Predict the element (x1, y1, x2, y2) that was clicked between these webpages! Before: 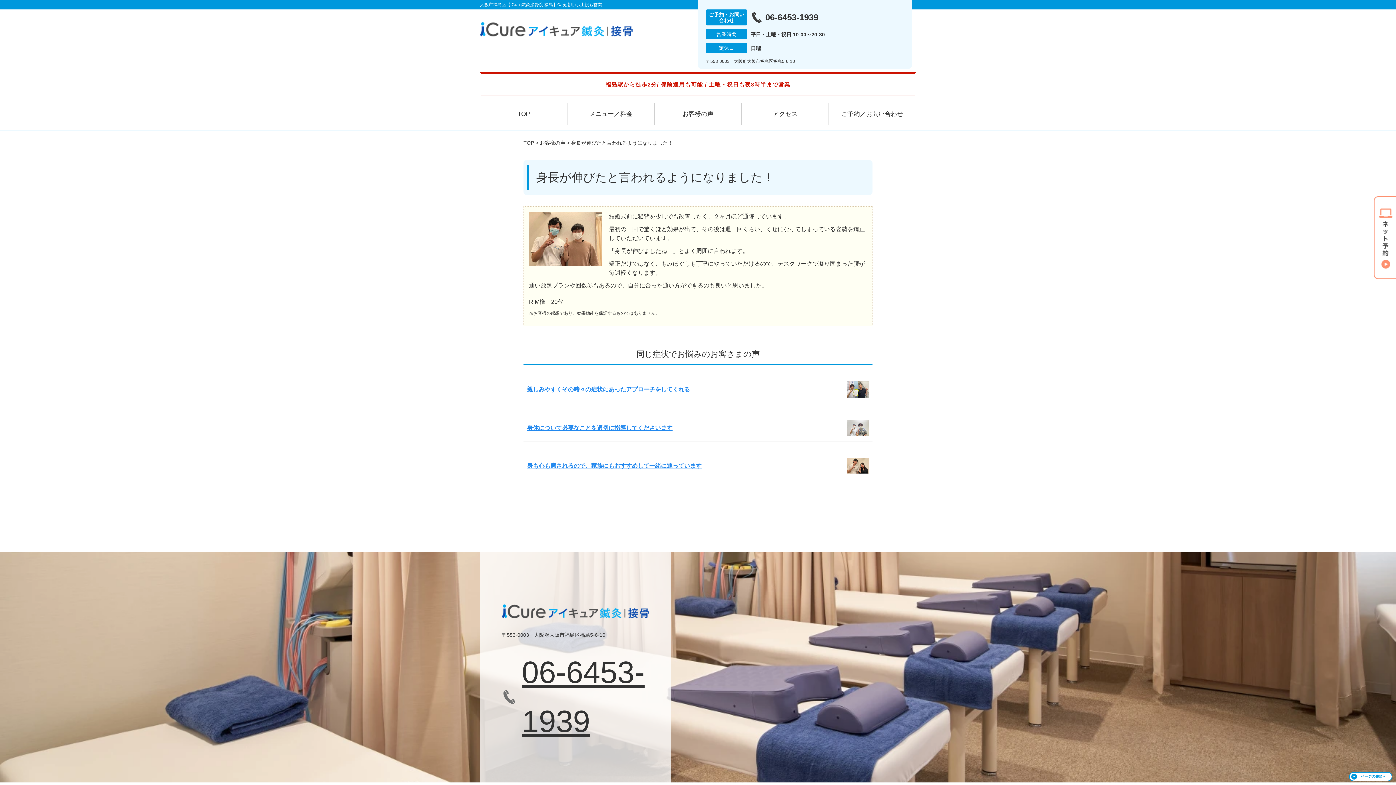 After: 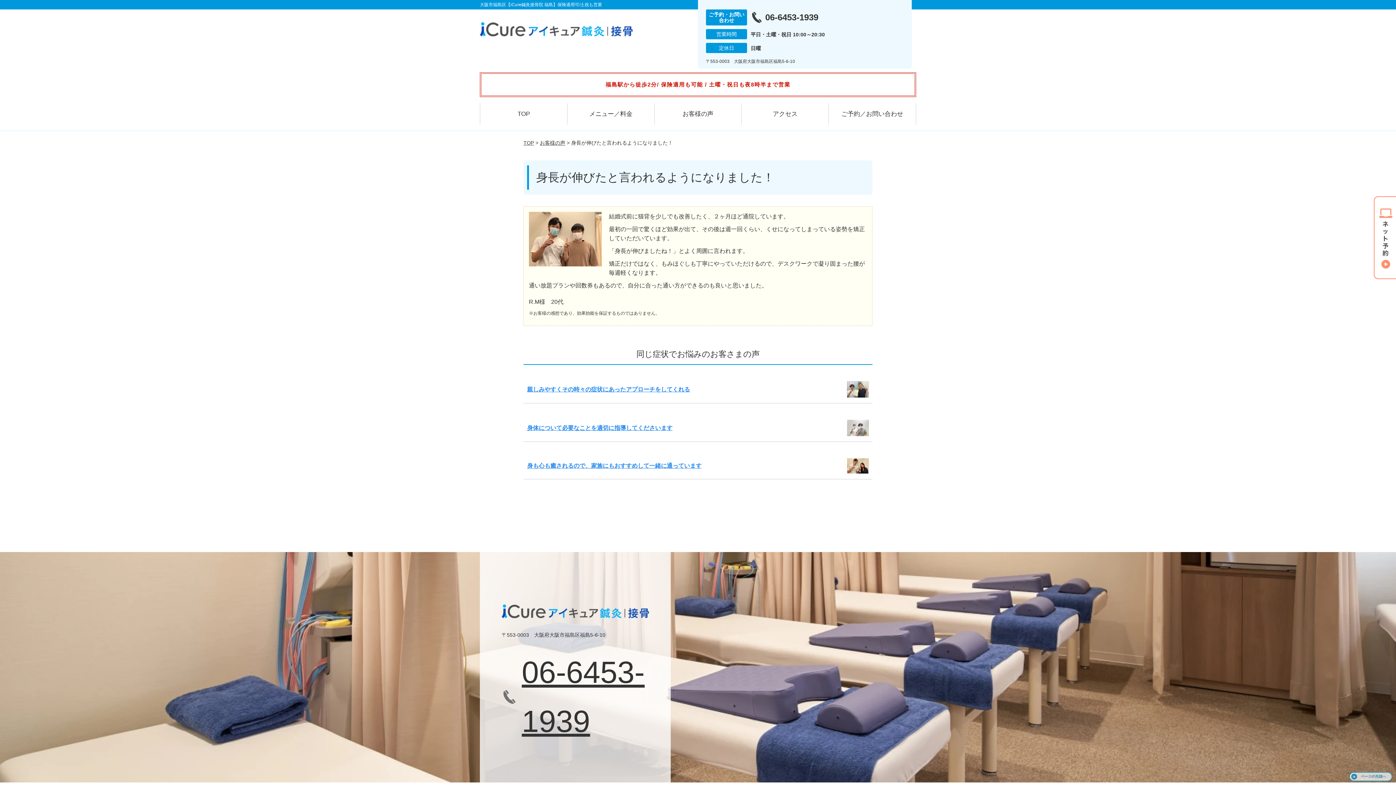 Action: label: ページの先頭へ bbox: (1349, 772, 1392, 781)